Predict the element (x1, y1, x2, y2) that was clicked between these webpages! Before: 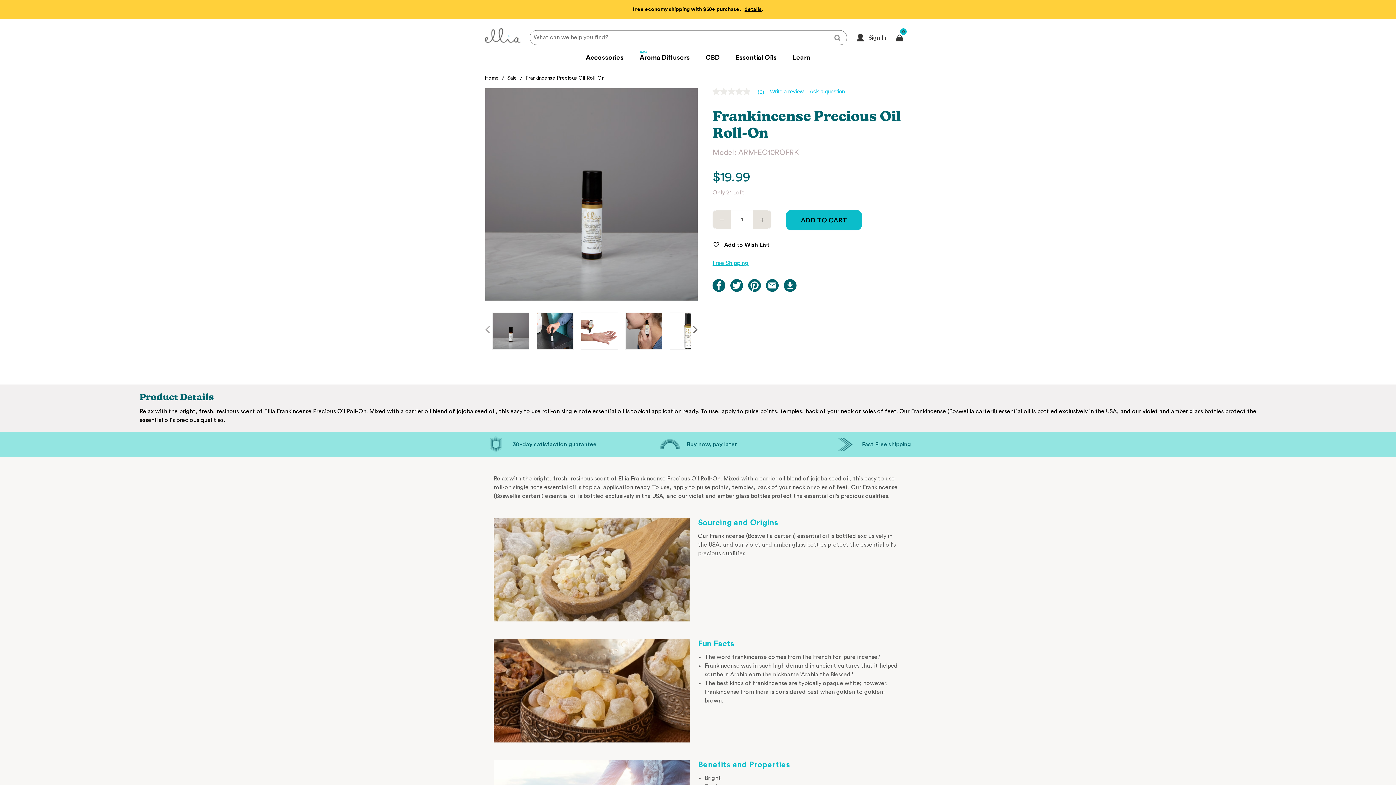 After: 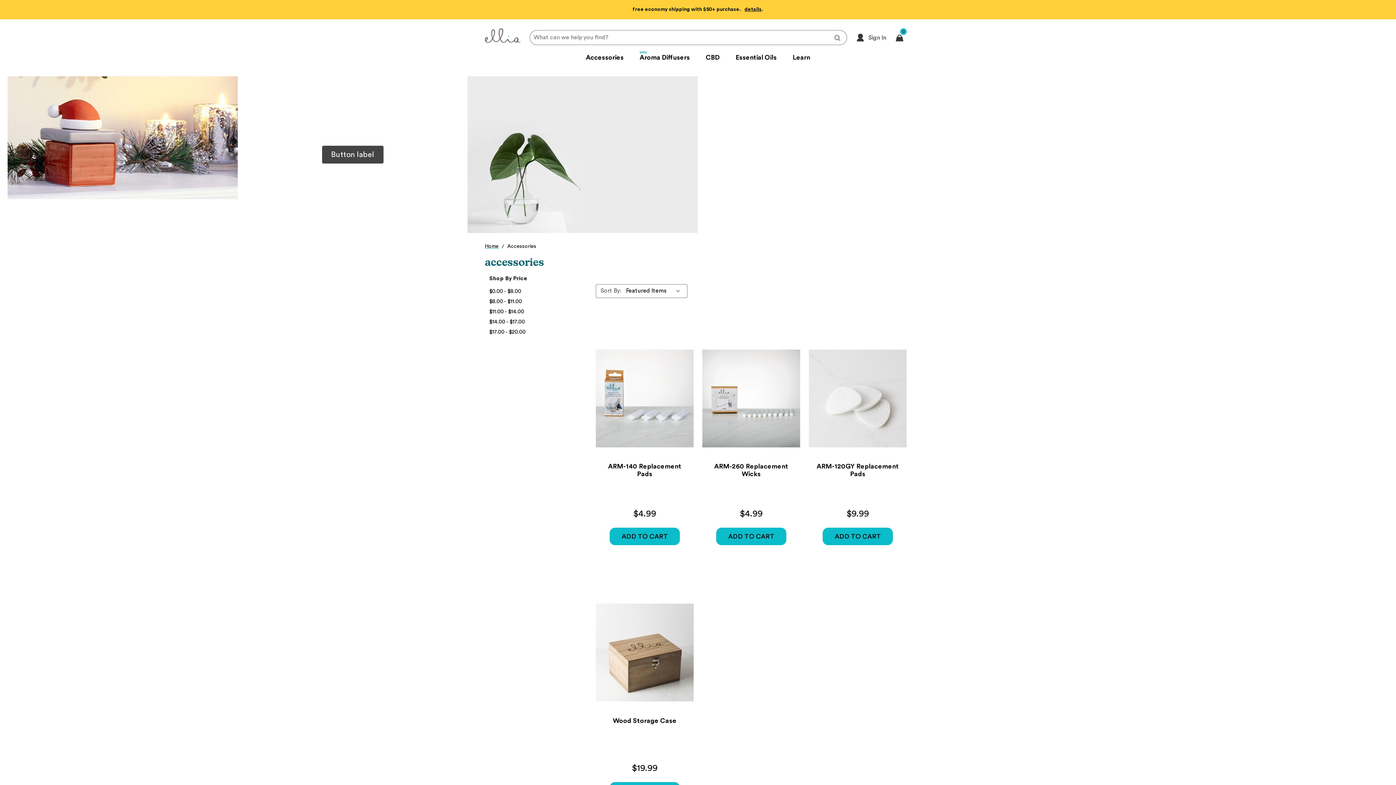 Action: label: Accessories bbox: (578, 46, 631, 68)